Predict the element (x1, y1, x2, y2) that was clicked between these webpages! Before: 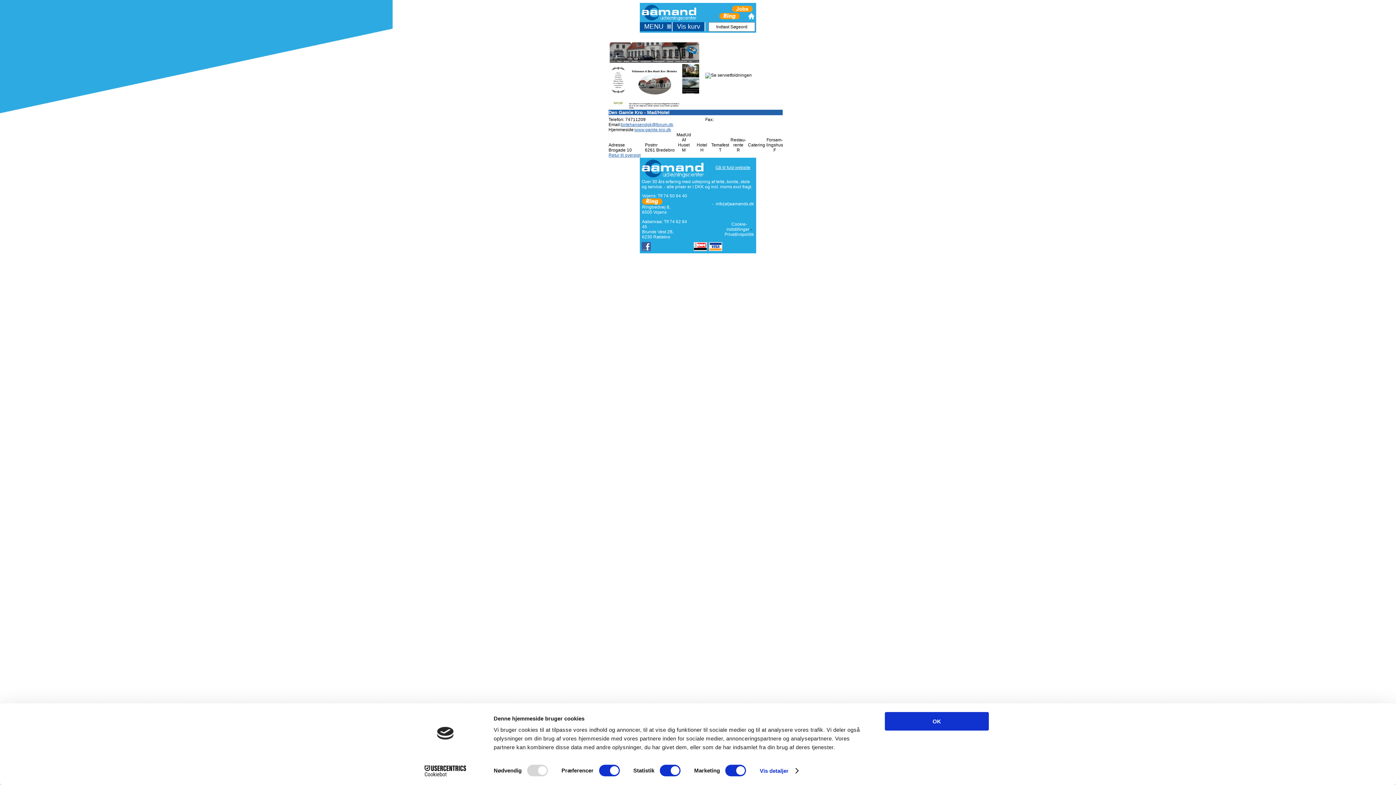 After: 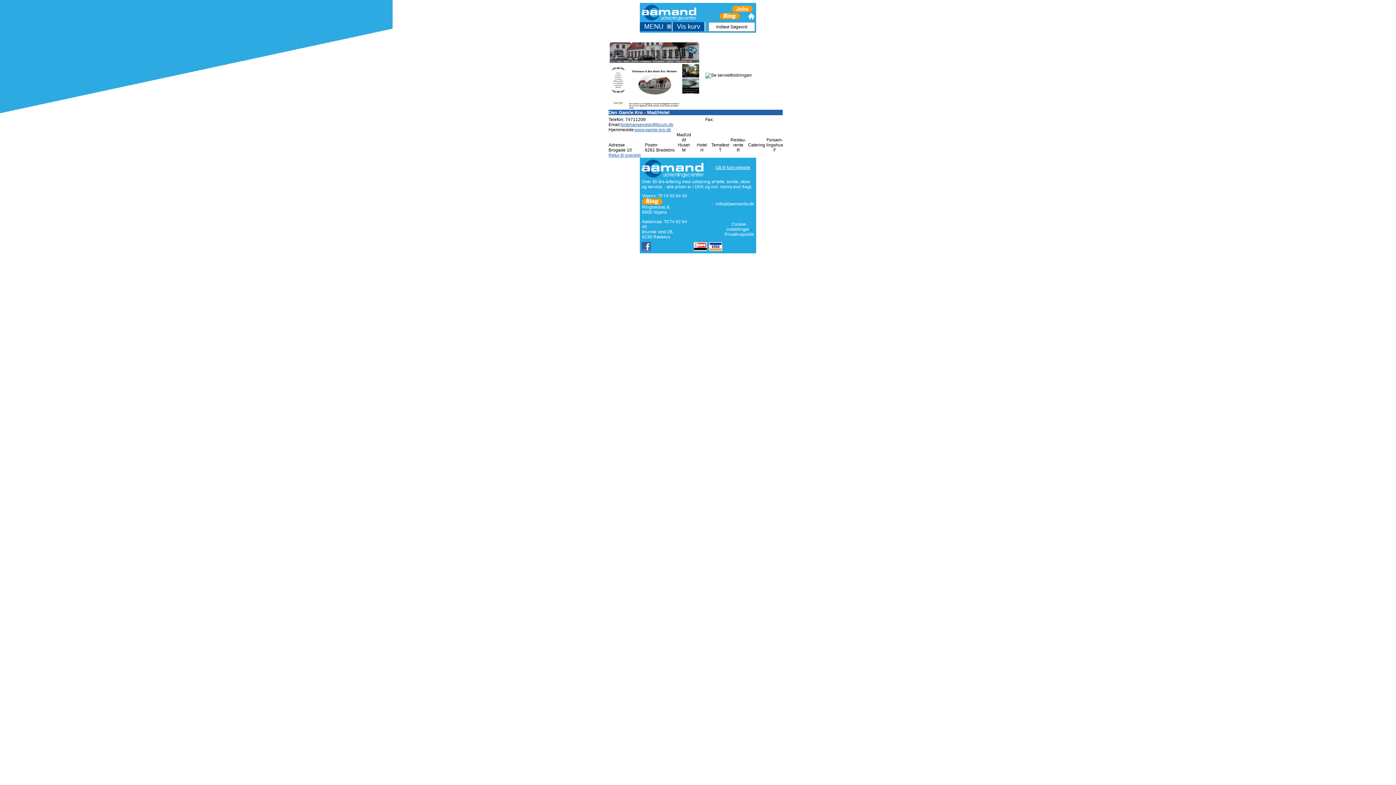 Action: bbox: (634, 127, 671, 132) label: www.gamle-kro.dk